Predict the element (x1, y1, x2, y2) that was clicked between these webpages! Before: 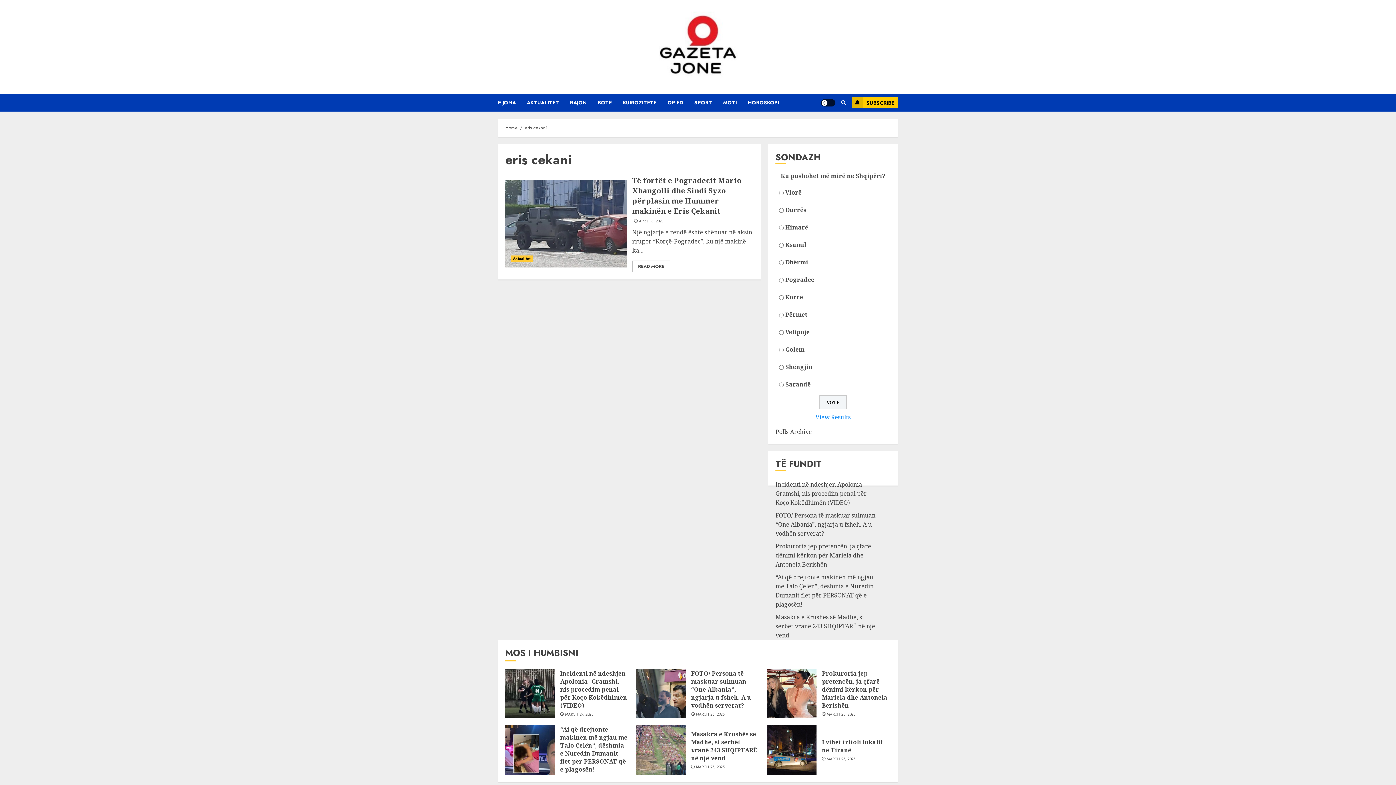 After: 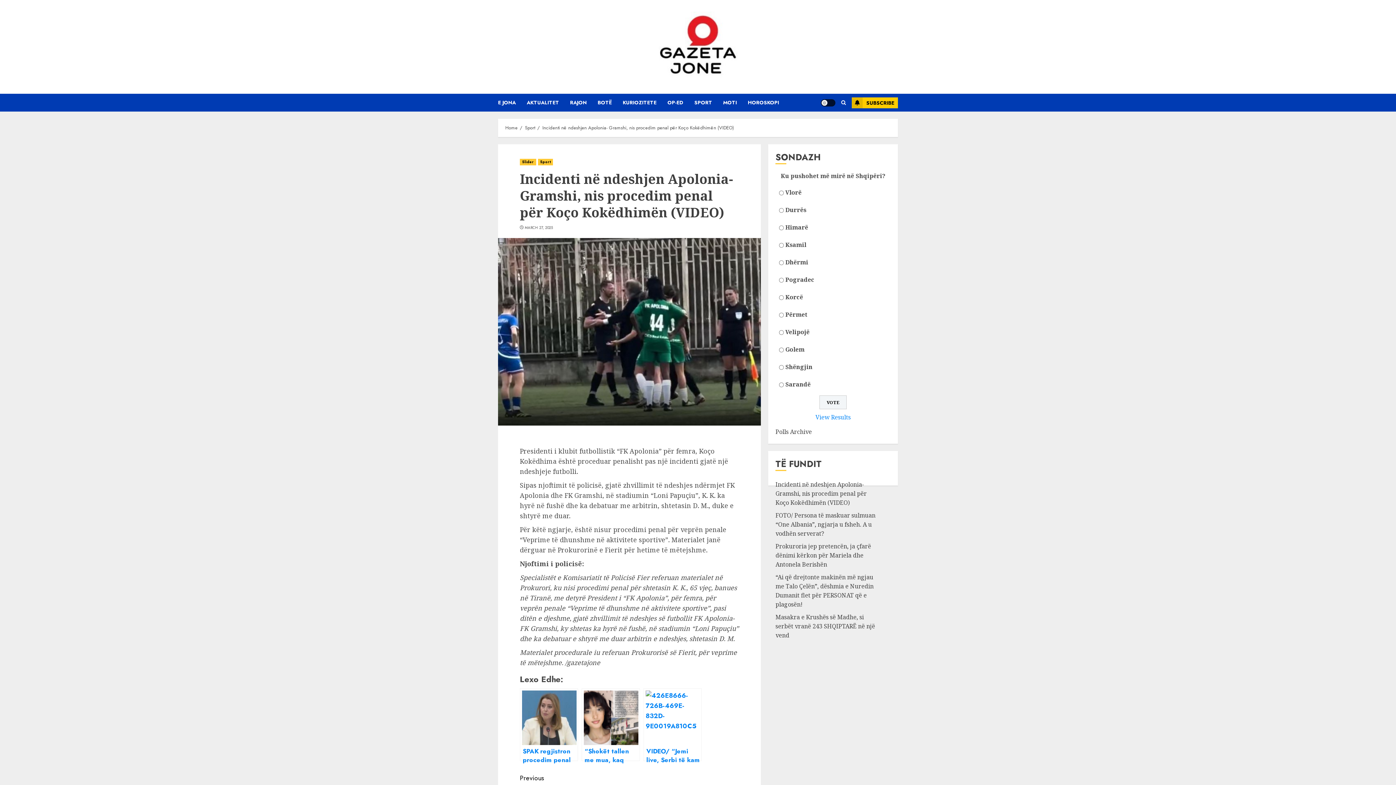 Action: label: Incidenti në ndeshjen Apolonia- Gramshi, nis procedim penal për Koço Kokëdhimën (VIDEO) bbox: (505, 669, 554, 718)